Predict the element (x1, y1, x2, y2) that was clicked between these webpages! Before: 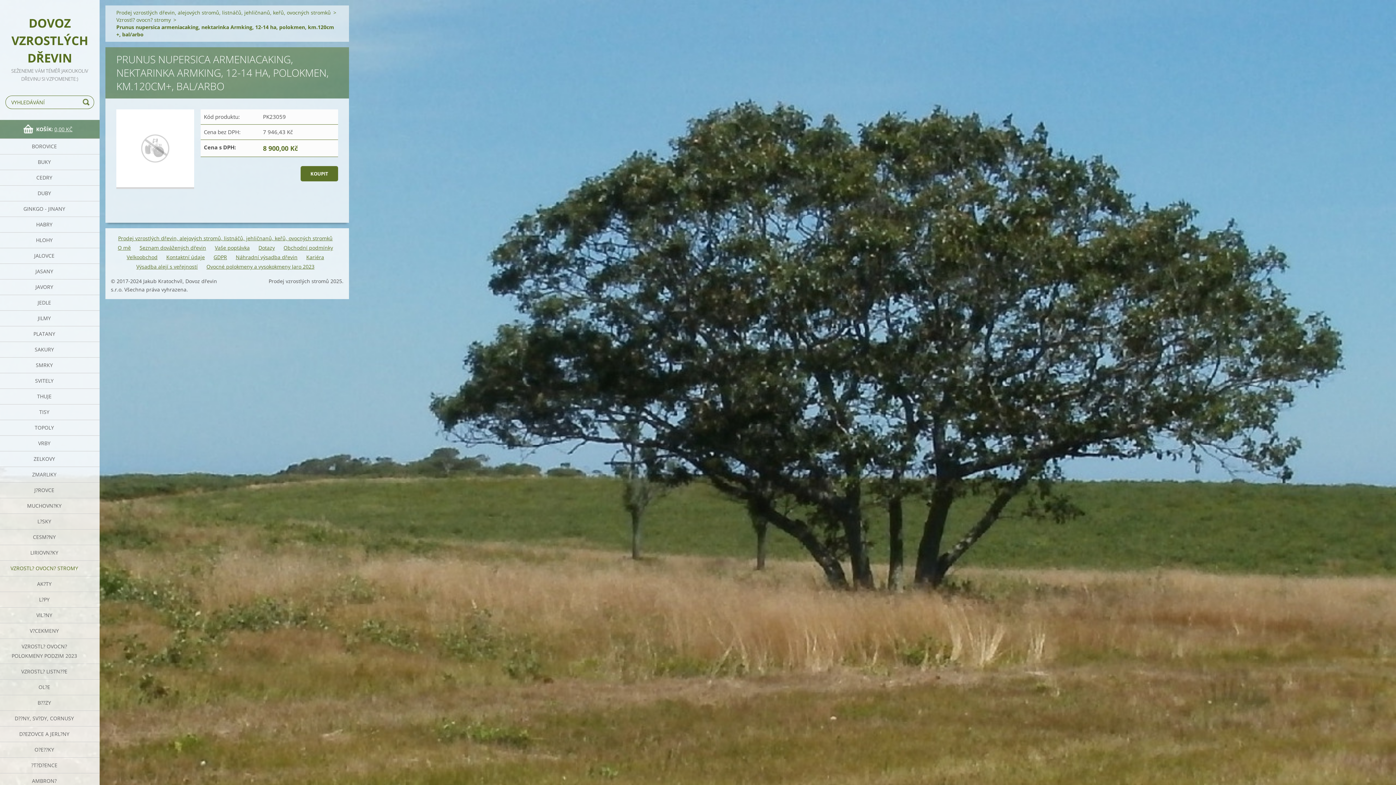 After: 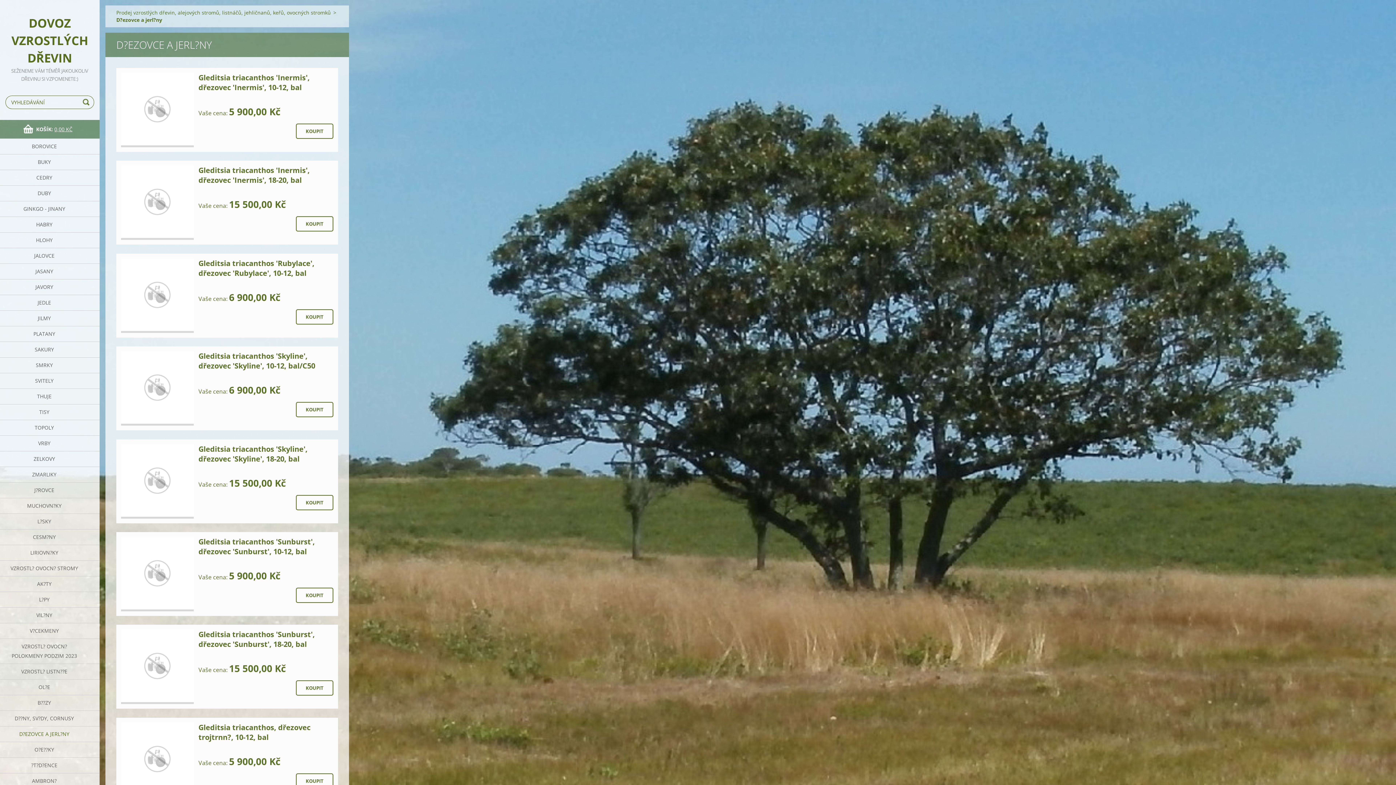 Action: label: D?EZOVCE A JERL?NY bbox: (0, 726, 99, 742)